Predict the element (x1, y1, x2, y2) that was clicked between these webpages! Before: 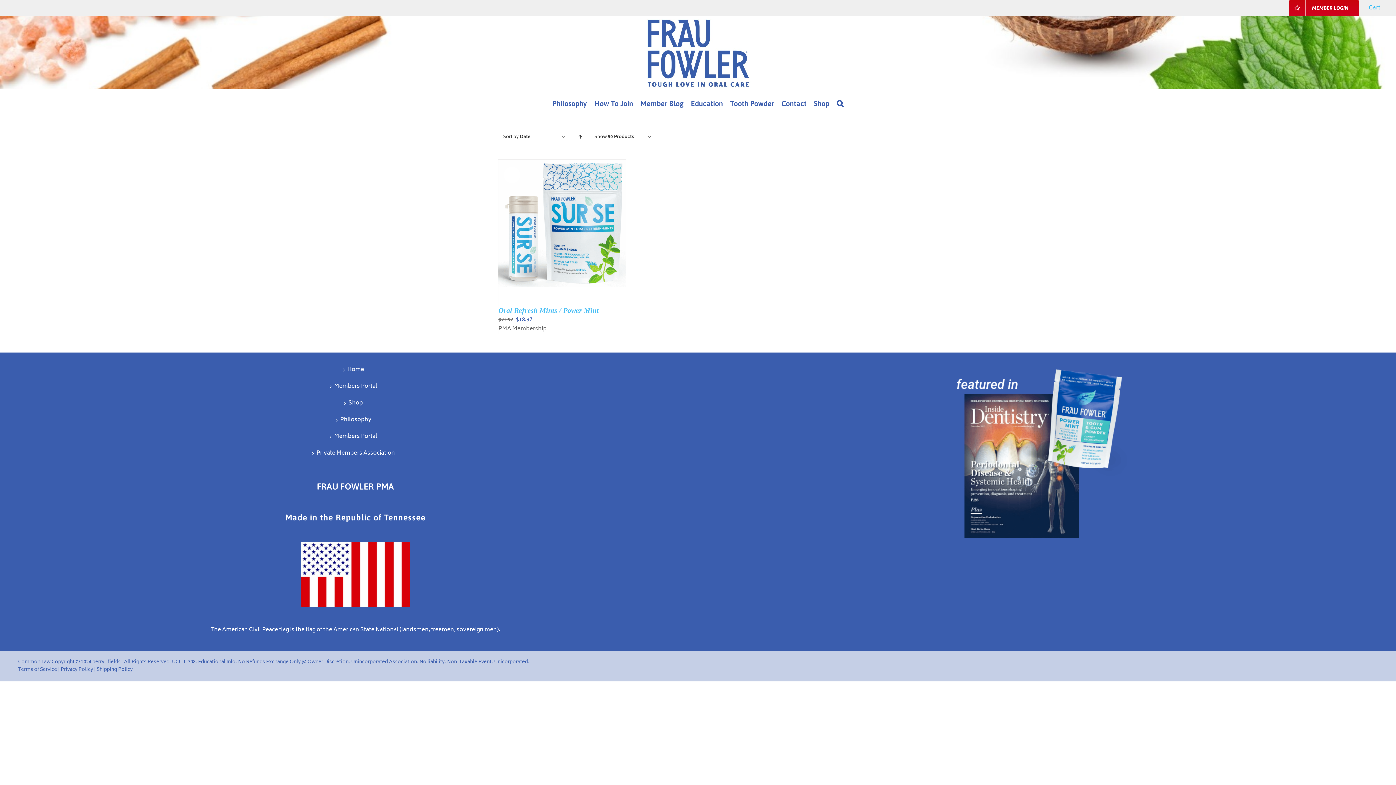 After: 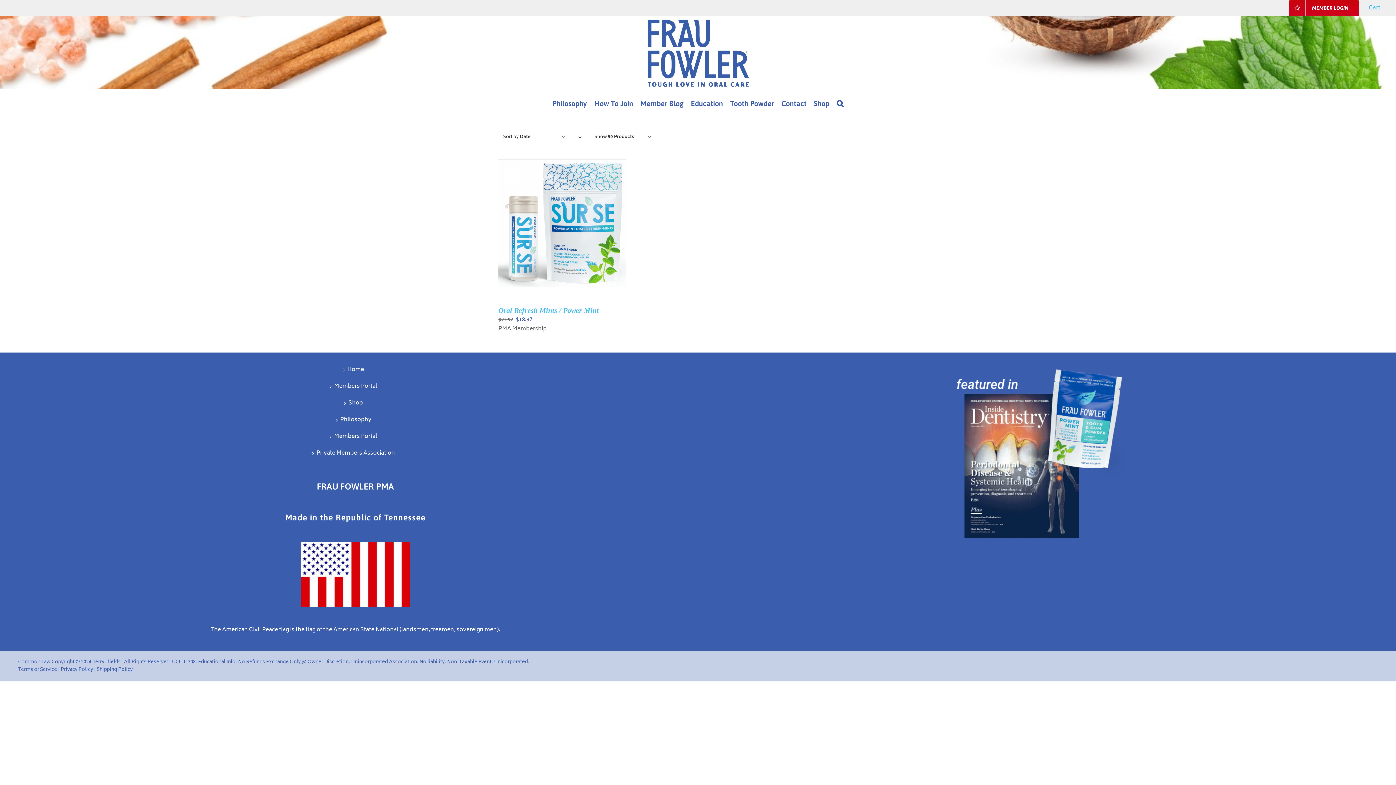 Action: label: Ascending order bbox: (573, 129, 587, 144)